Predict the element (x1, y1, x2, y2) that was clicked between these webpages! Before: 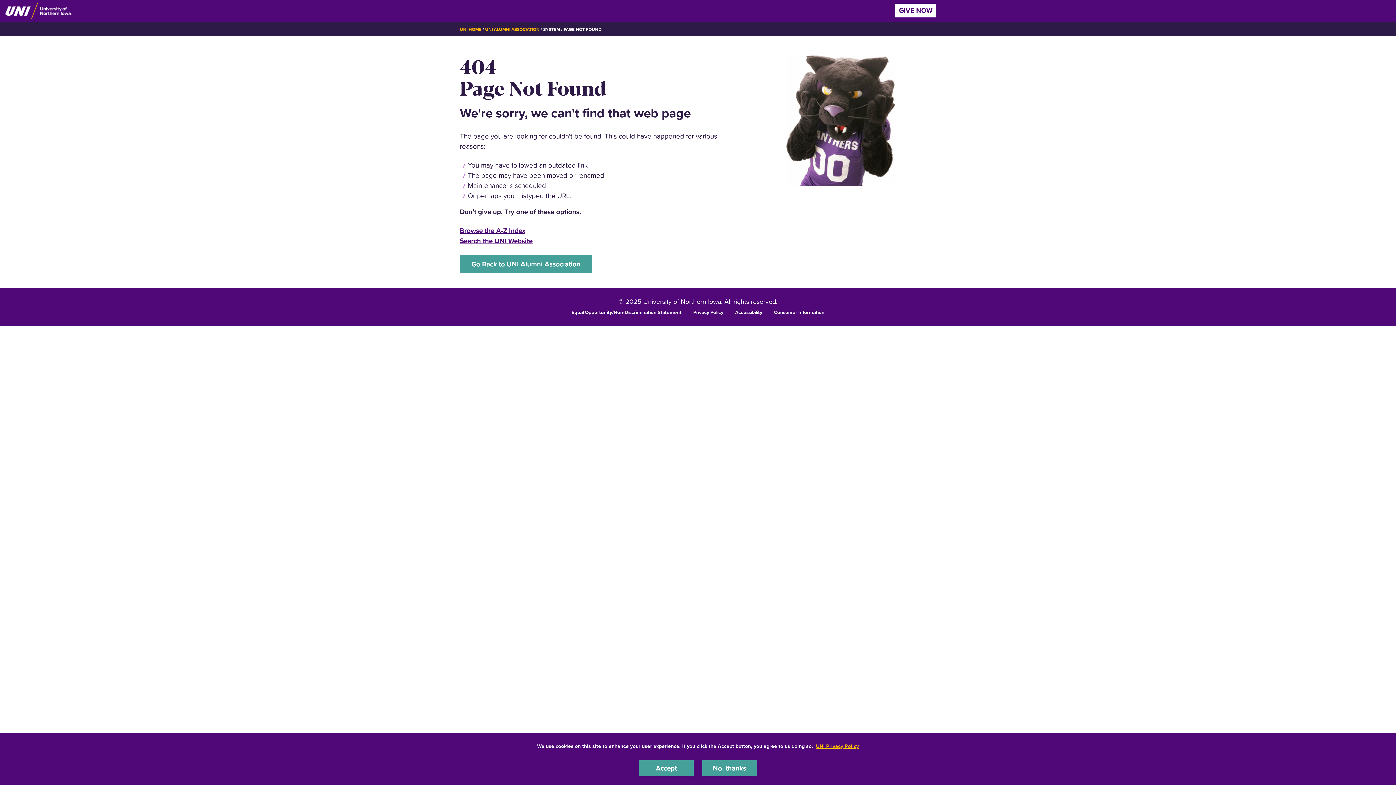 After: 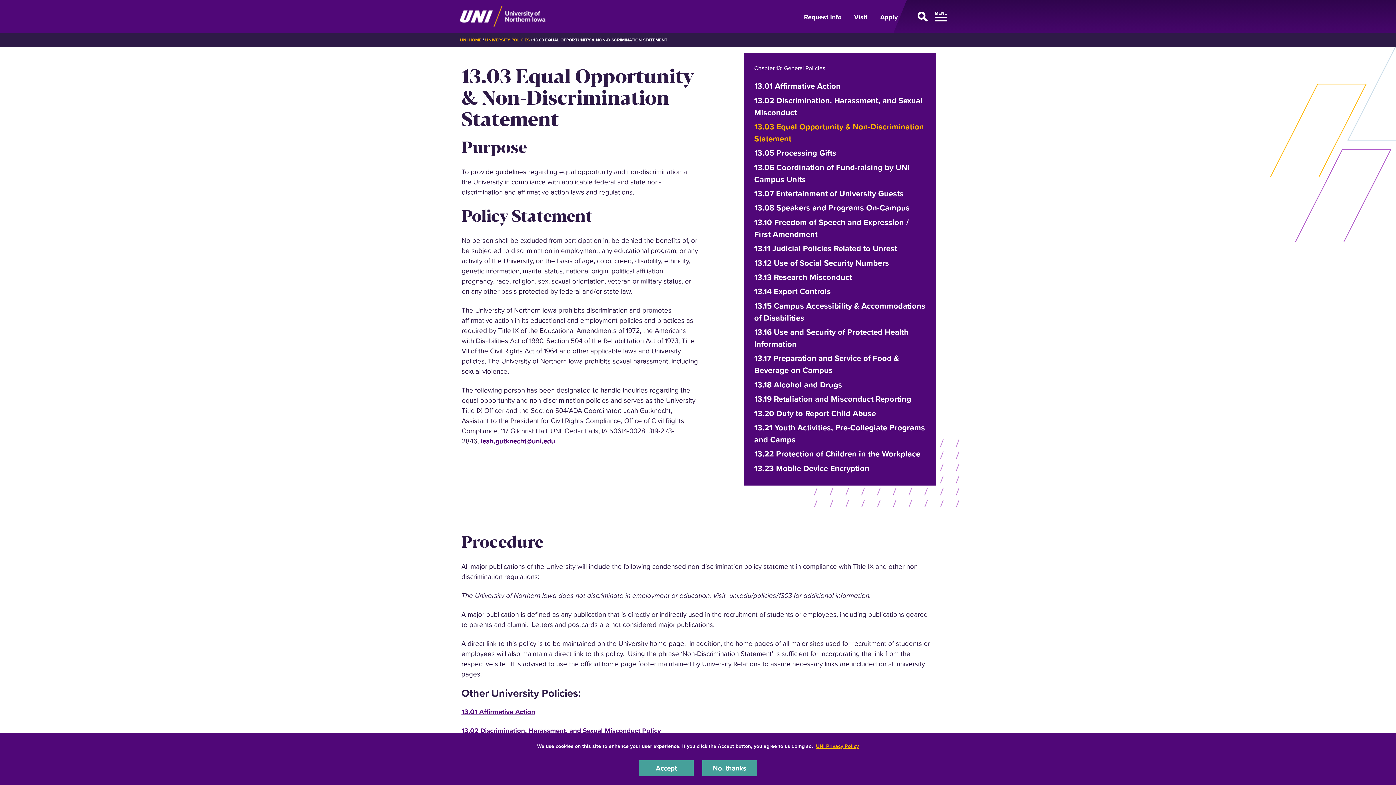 Action: bbox: (571, 308, 681, 315) label: Equal Opportunity/Non-Discrimination Statement